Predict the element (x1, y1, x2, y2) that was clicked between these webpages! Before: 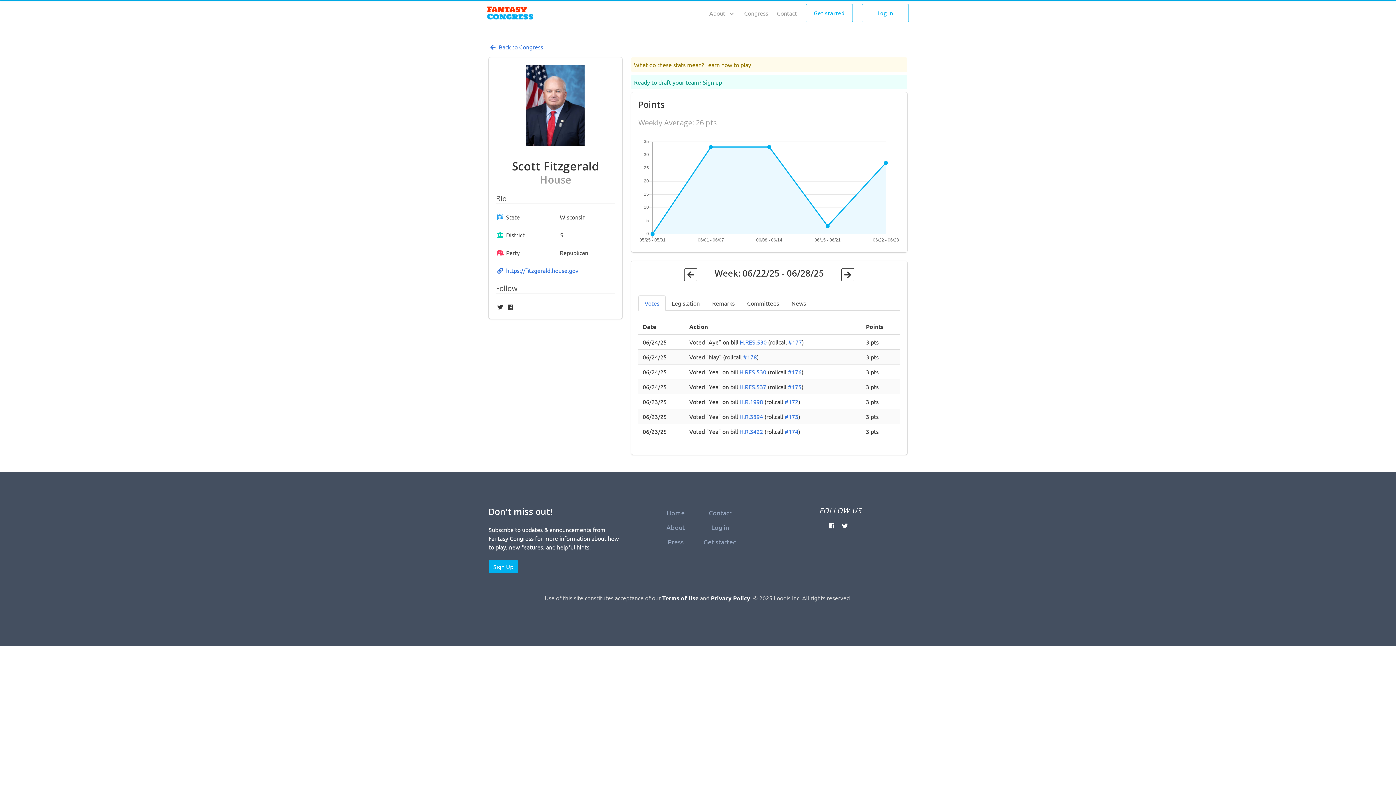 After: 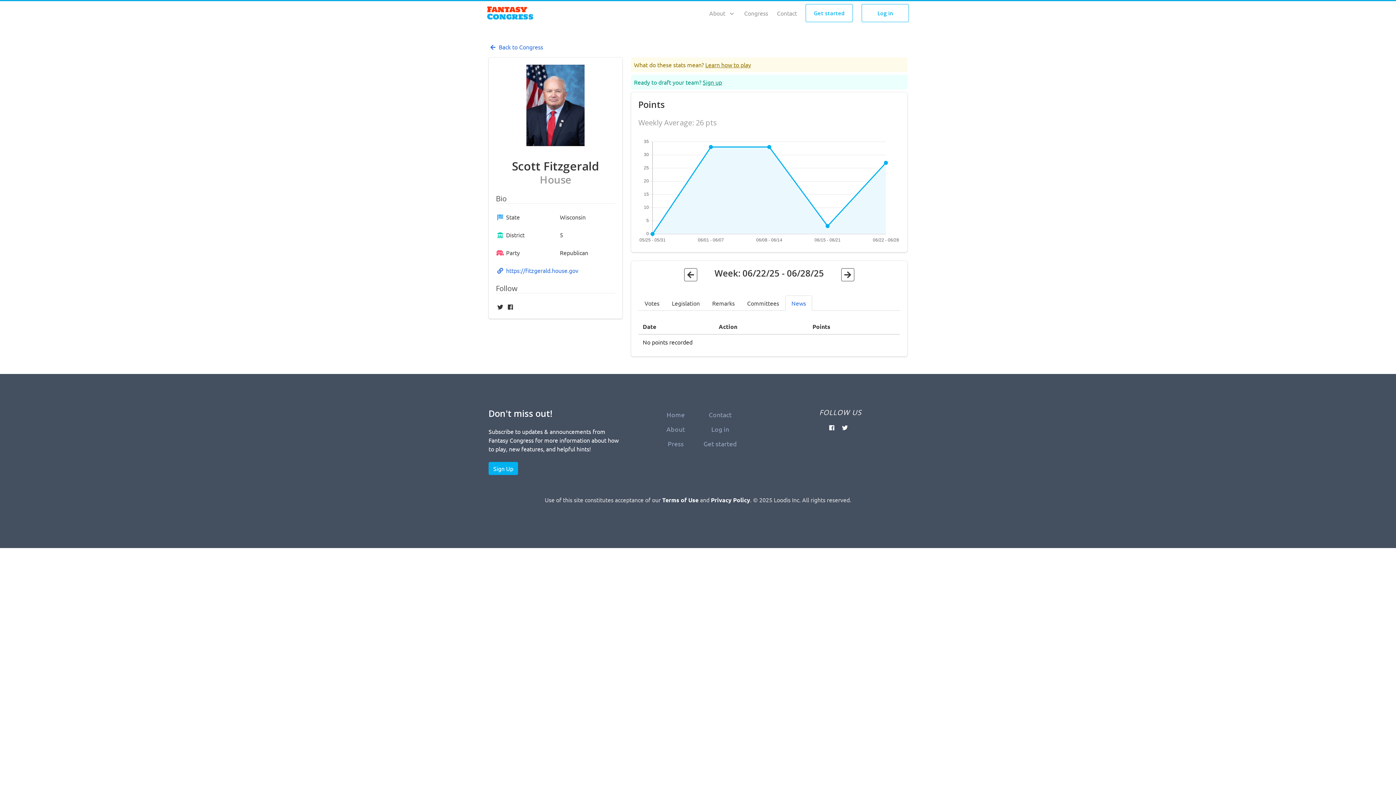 Action: label: News bbox: (785, 295, 812, 310)